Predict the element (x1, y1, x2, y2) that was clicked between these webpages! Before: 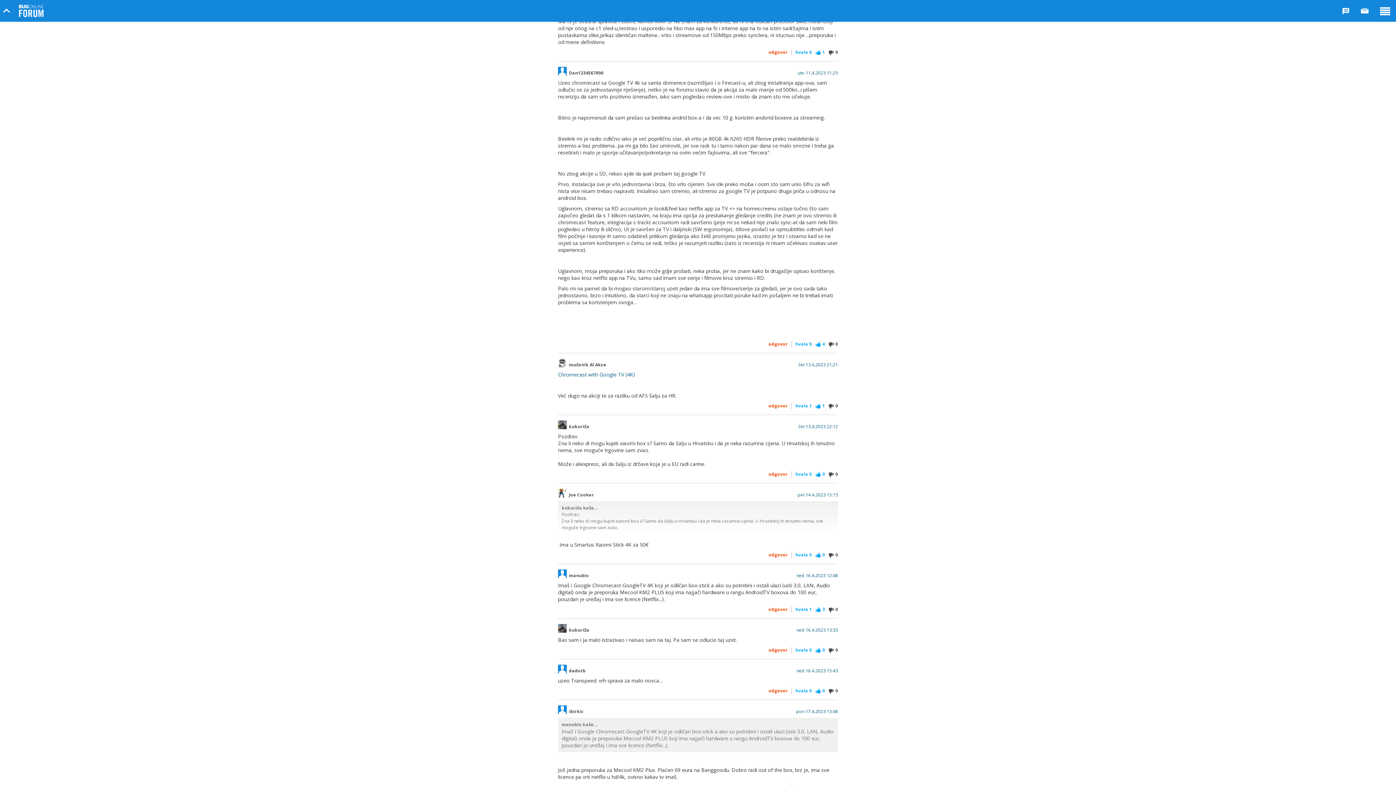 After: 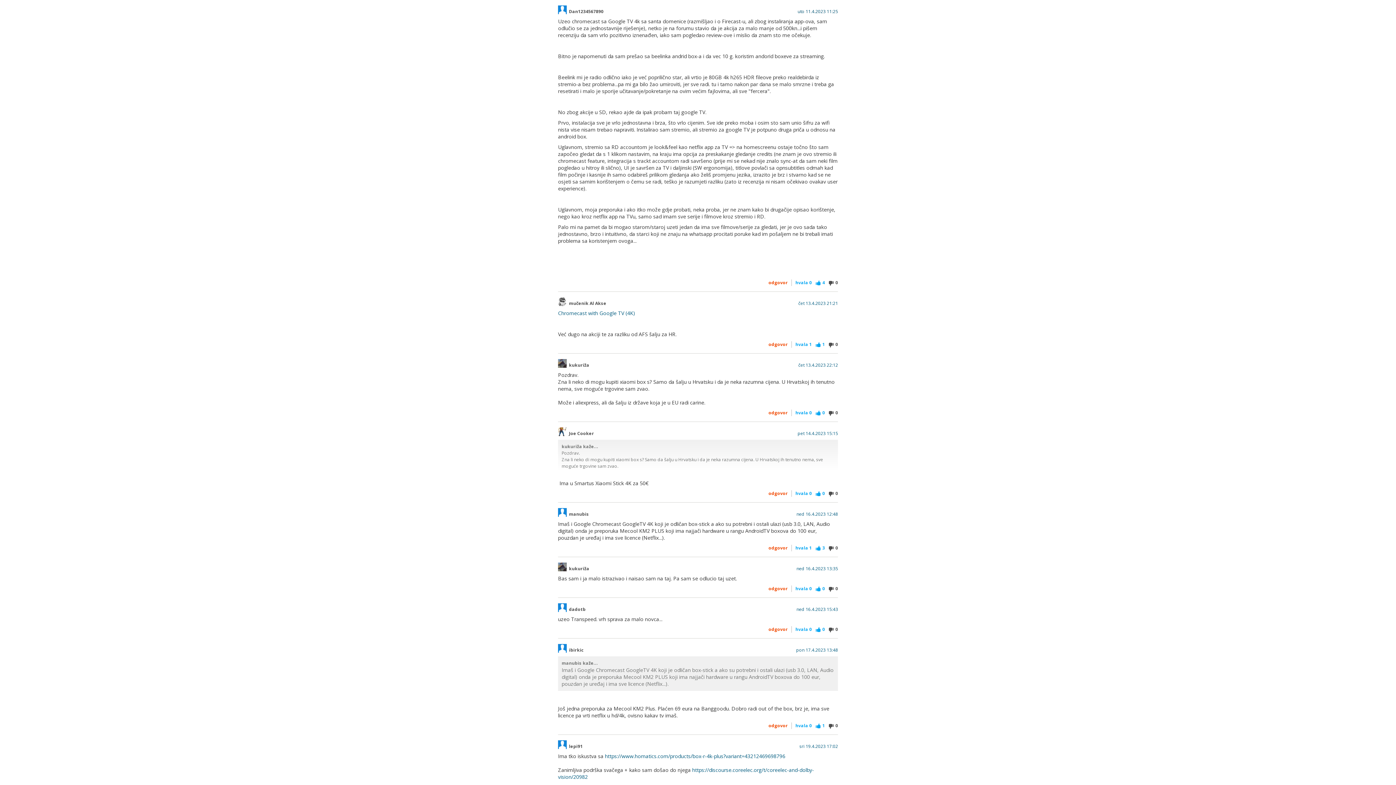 Action: bbox: (797, 70, 838, 75) label: uto 11.4.2023 11:25